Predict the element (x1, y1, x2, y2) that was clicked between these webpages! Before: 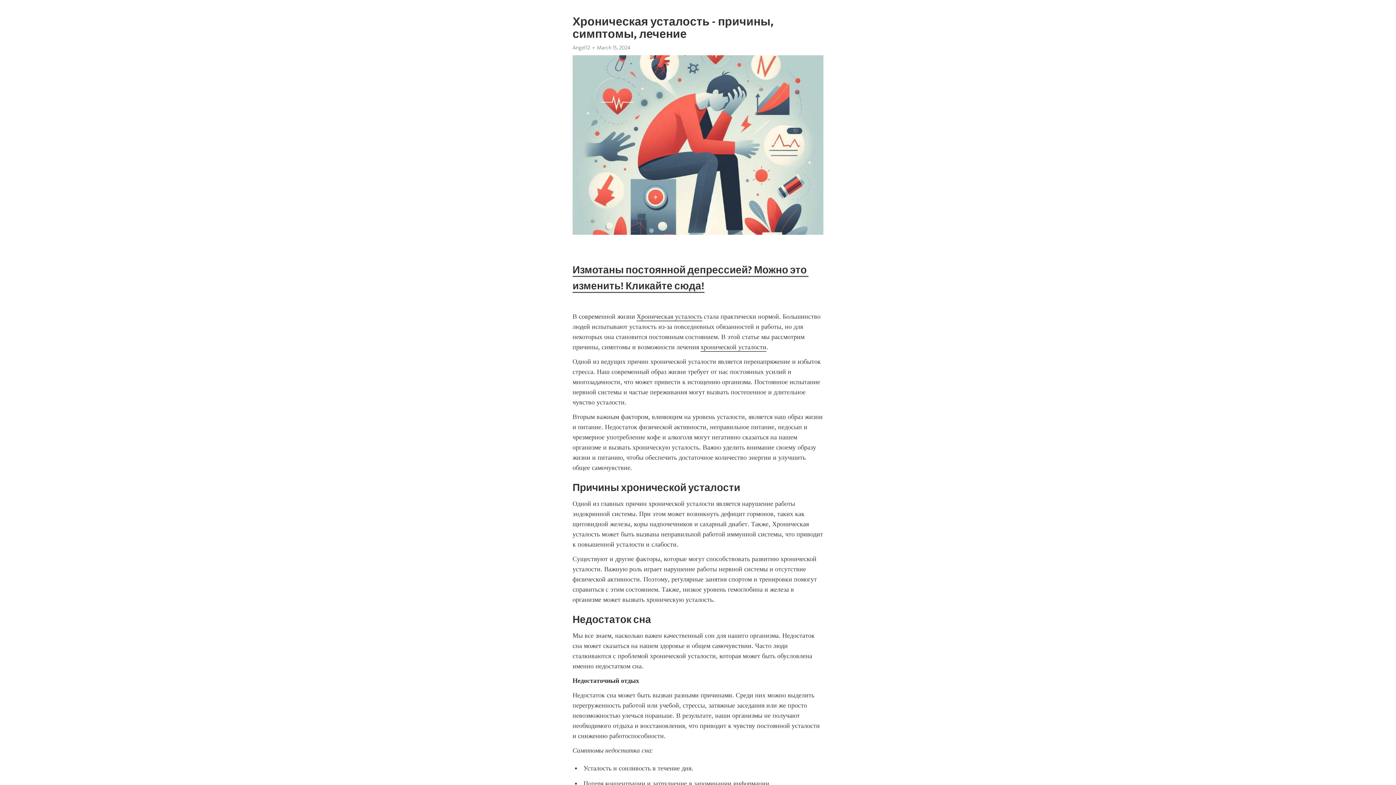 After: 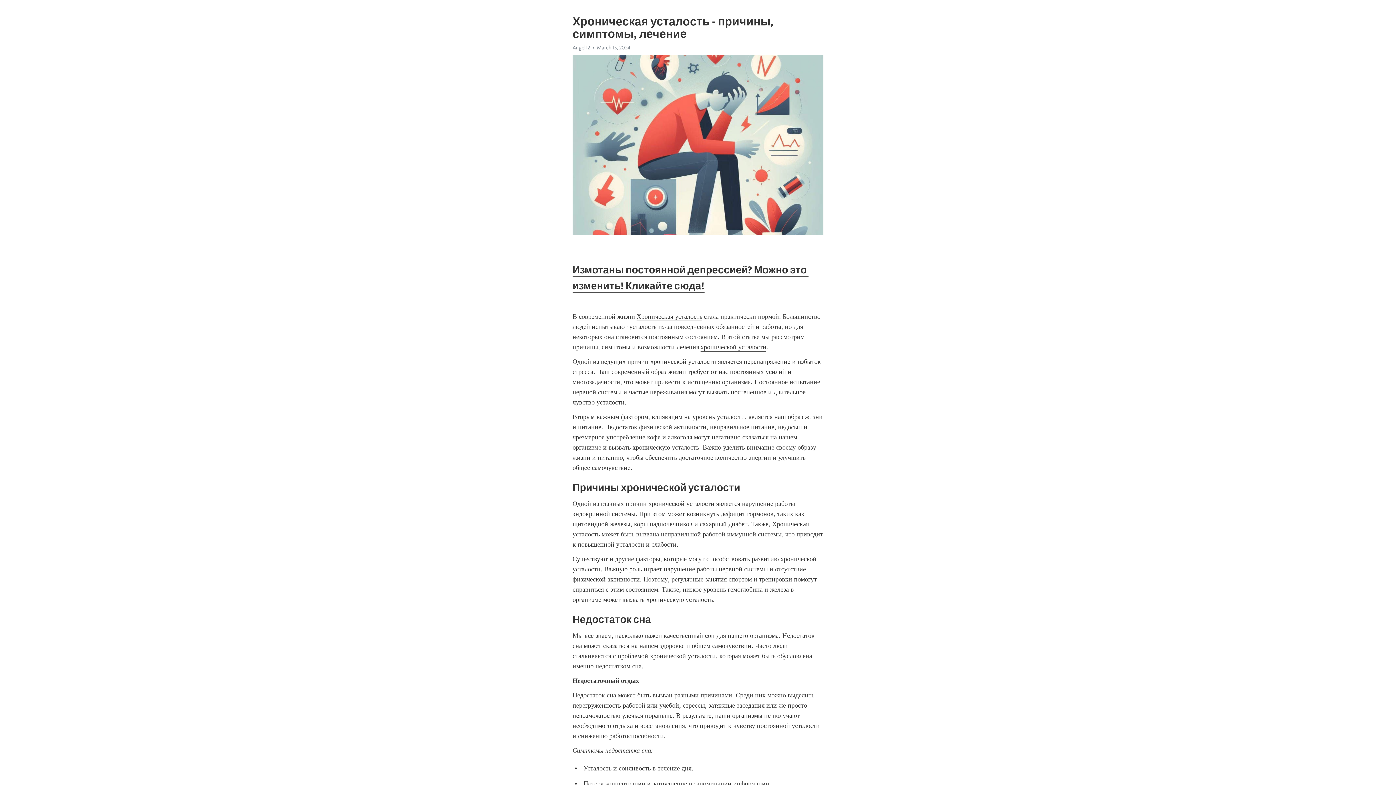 Action: bbox: (700, 343, 766, 351) label: хронической усталости